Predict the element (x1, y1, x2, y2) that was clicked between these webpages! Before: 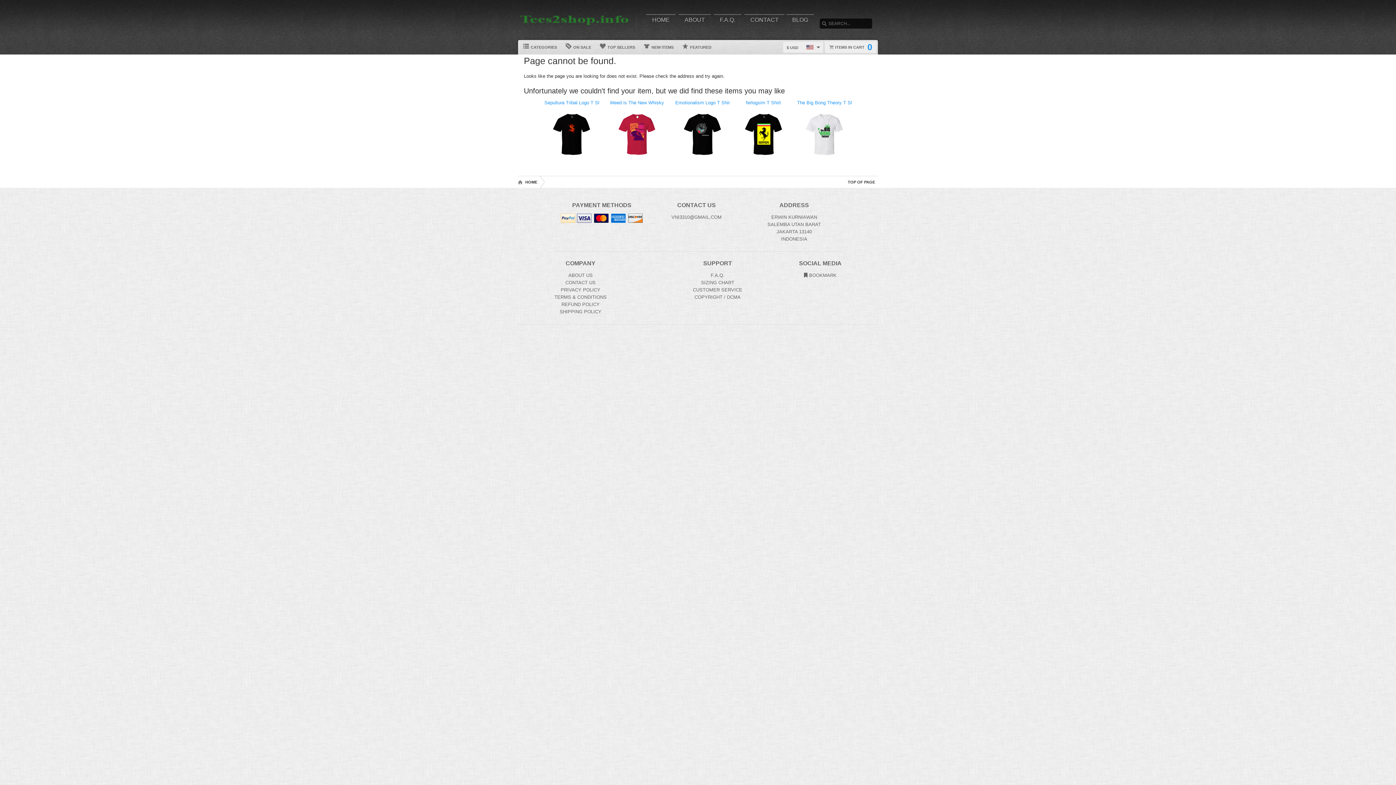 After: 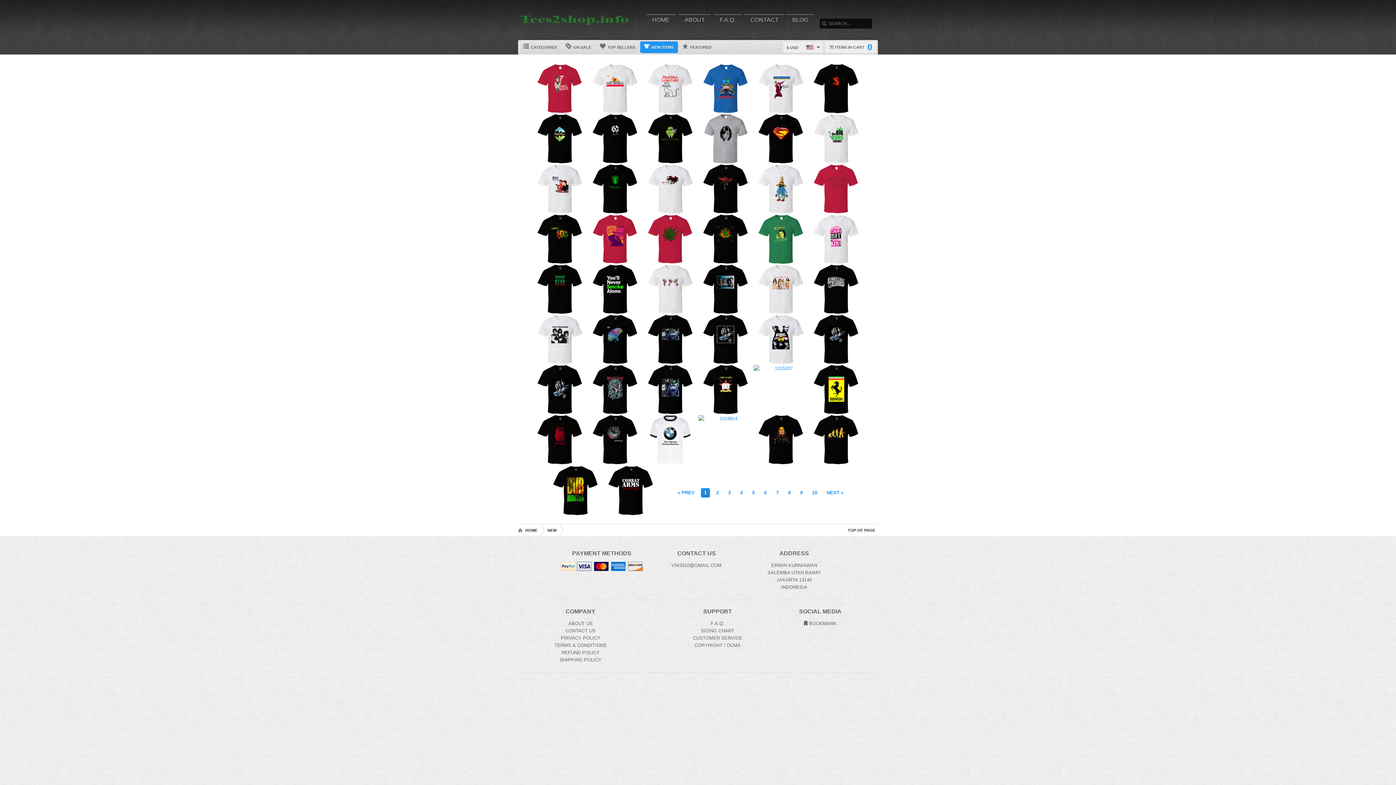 Action: bbox: (640, 41, 678, 53) label:  NEW ITEMS